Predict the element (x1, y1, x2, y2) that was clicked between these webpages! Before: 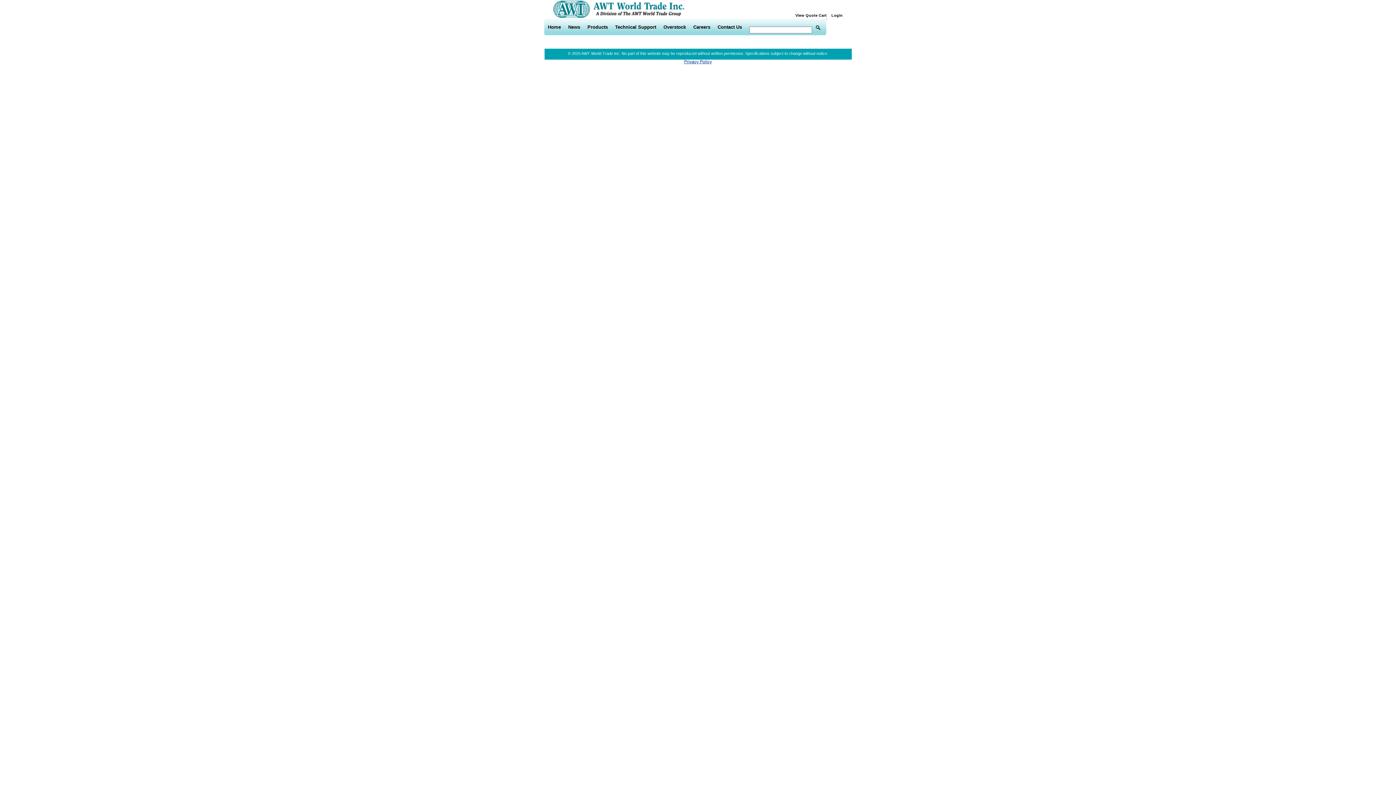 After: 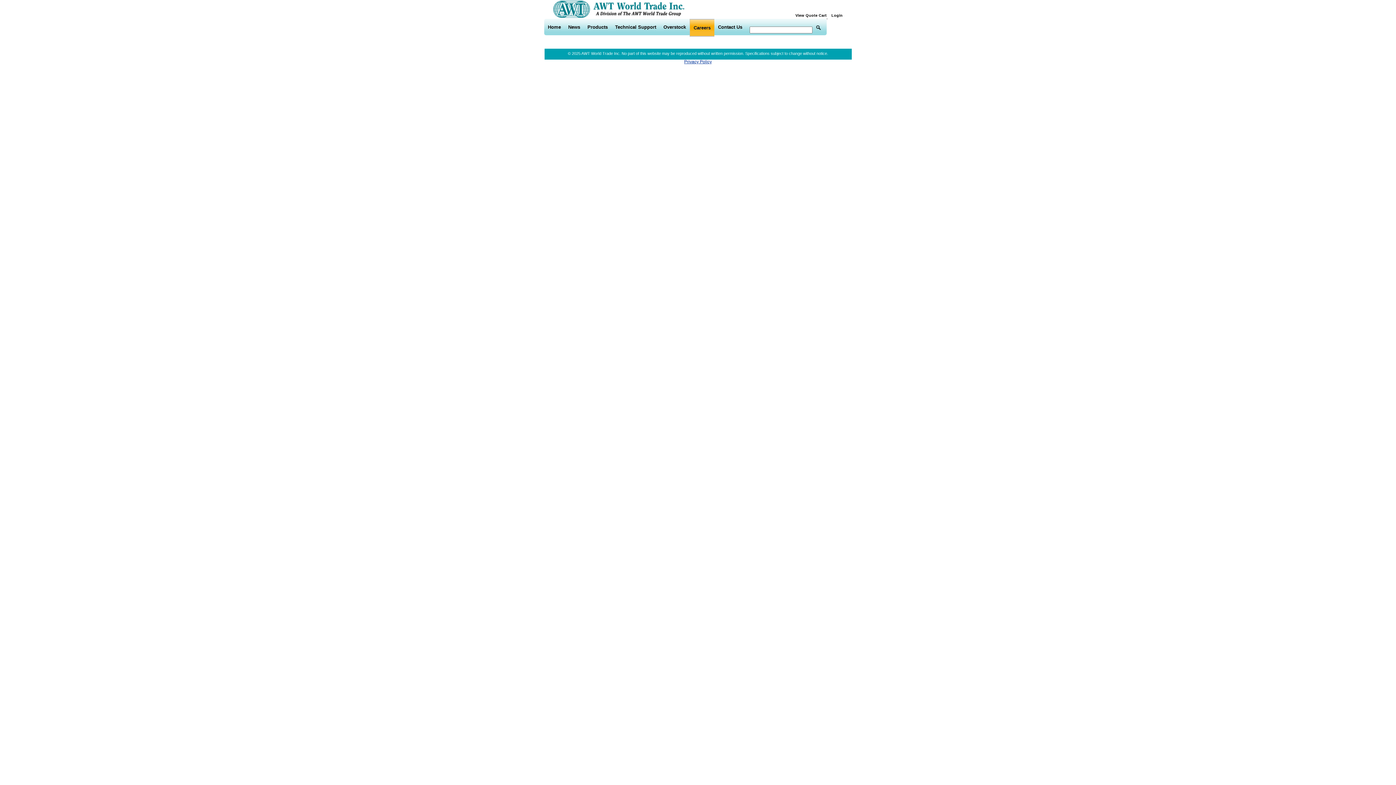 Action: bbox: (689, 18, 714, 35) label: Careers